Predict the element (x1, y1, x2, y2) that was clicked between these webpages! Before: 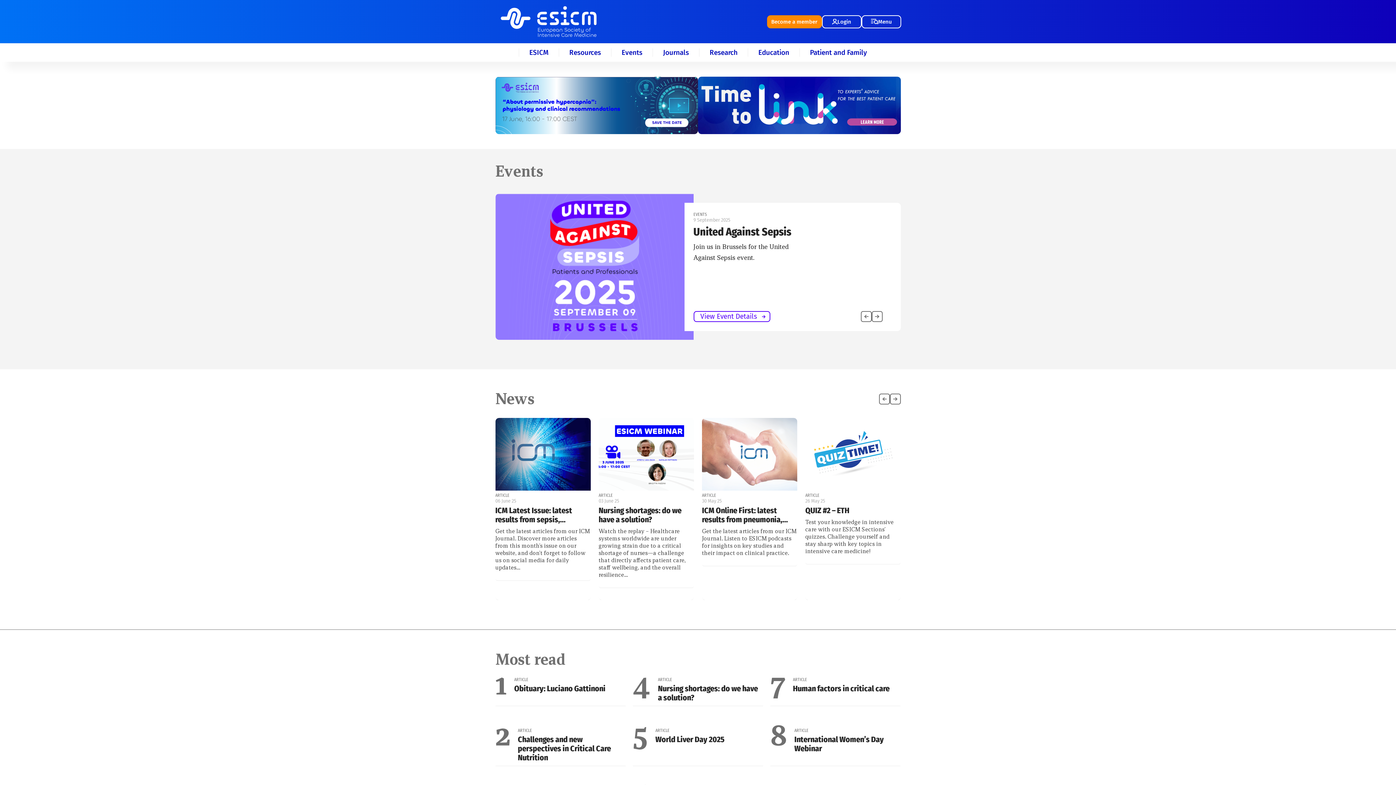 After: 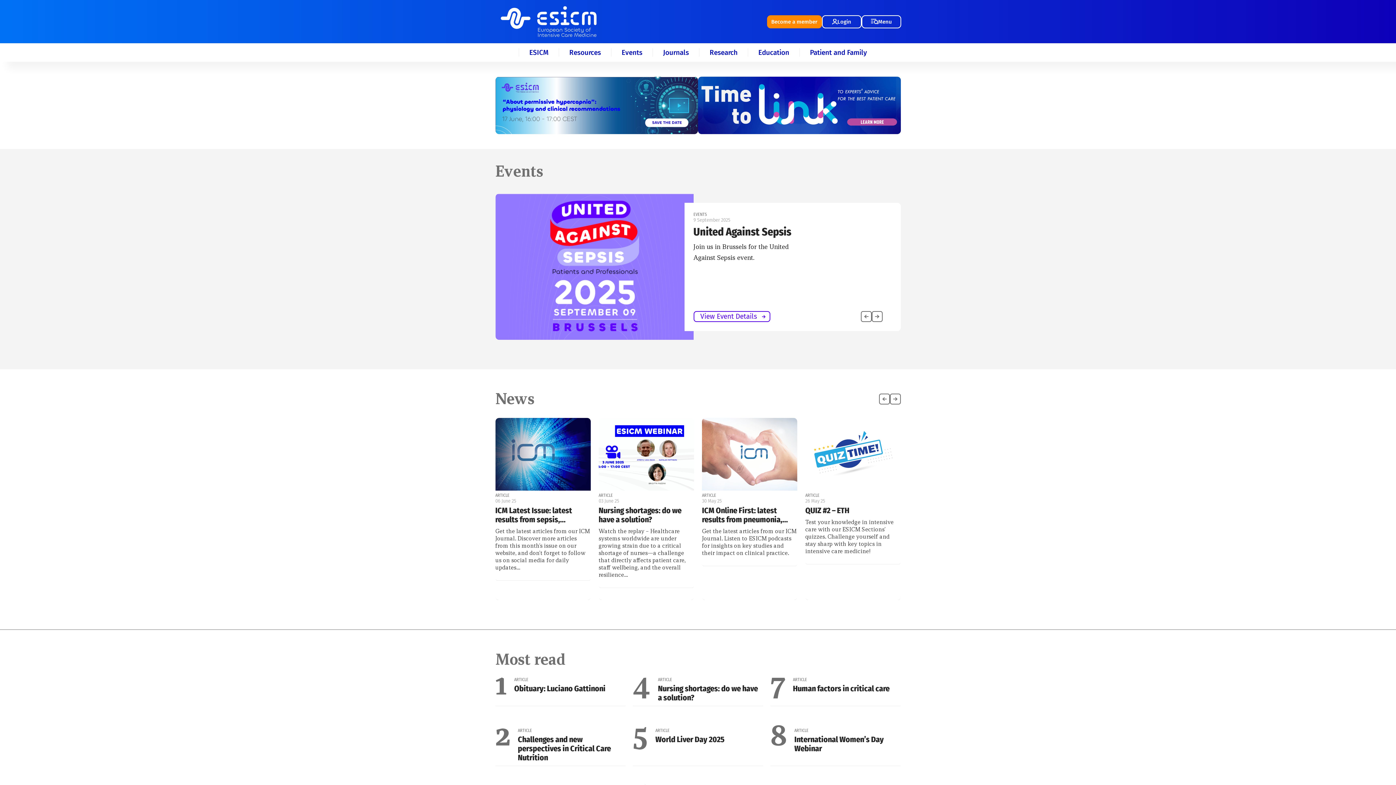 Action: bbox: (698, 76, 900, 134)